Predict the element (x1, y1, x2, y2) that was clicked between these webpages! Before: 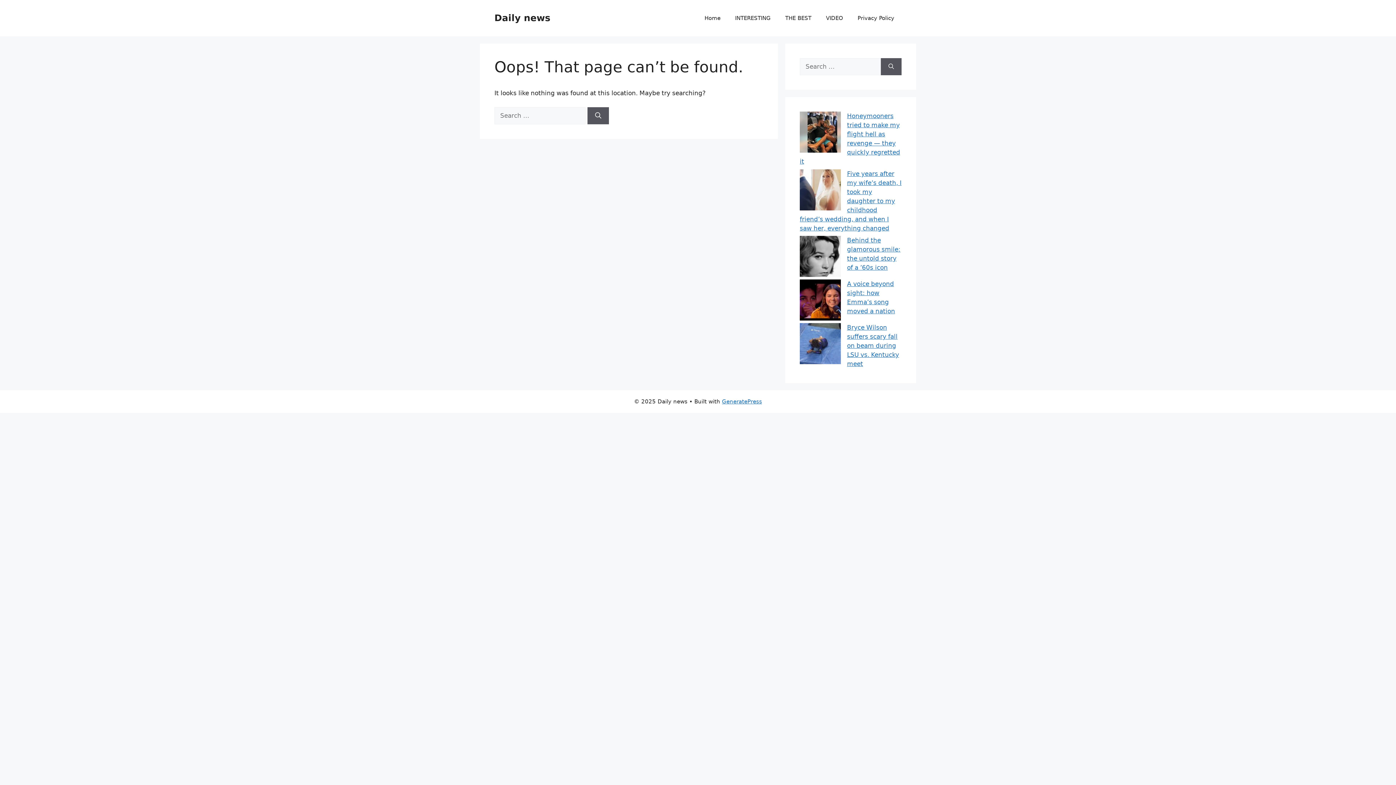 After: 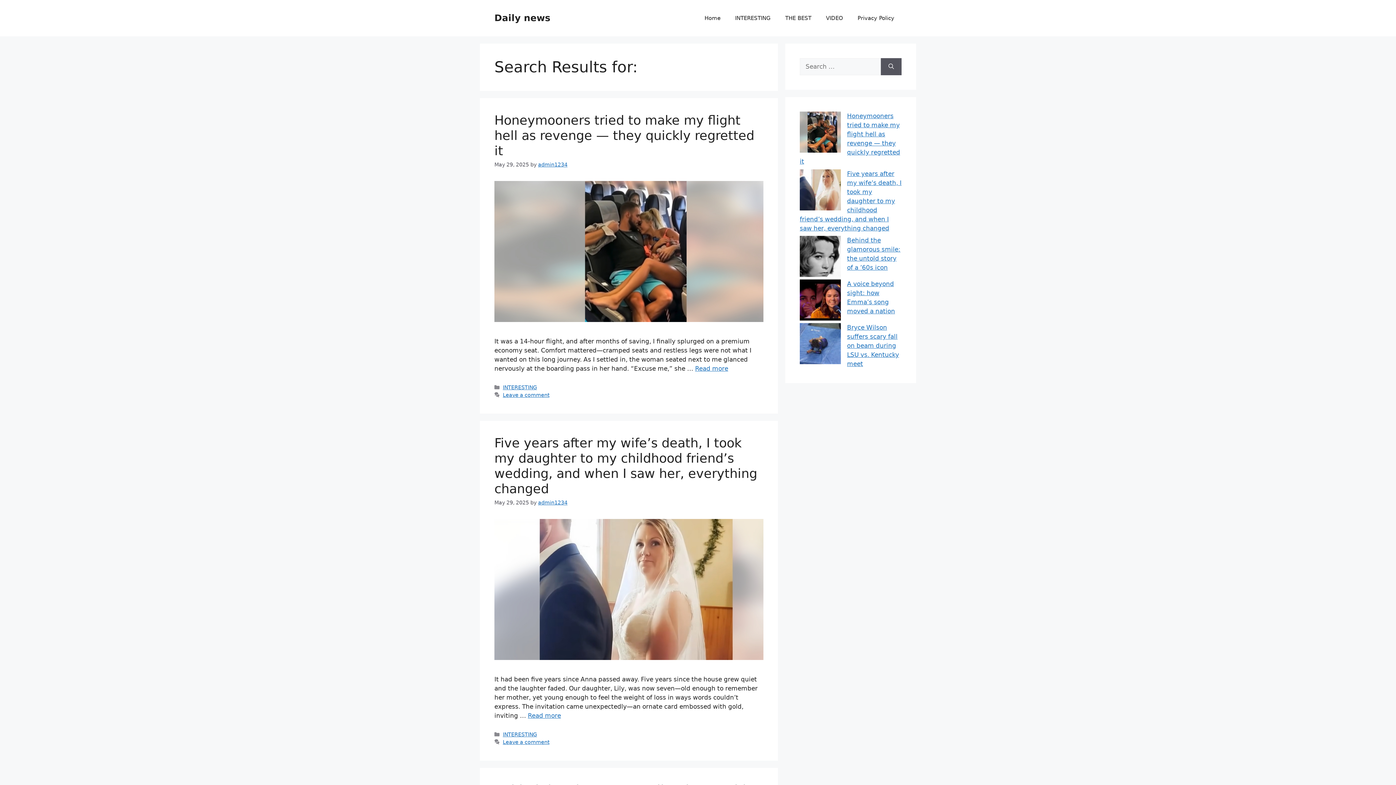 Action: bbox: (587, 107, 609, 124) label: Search